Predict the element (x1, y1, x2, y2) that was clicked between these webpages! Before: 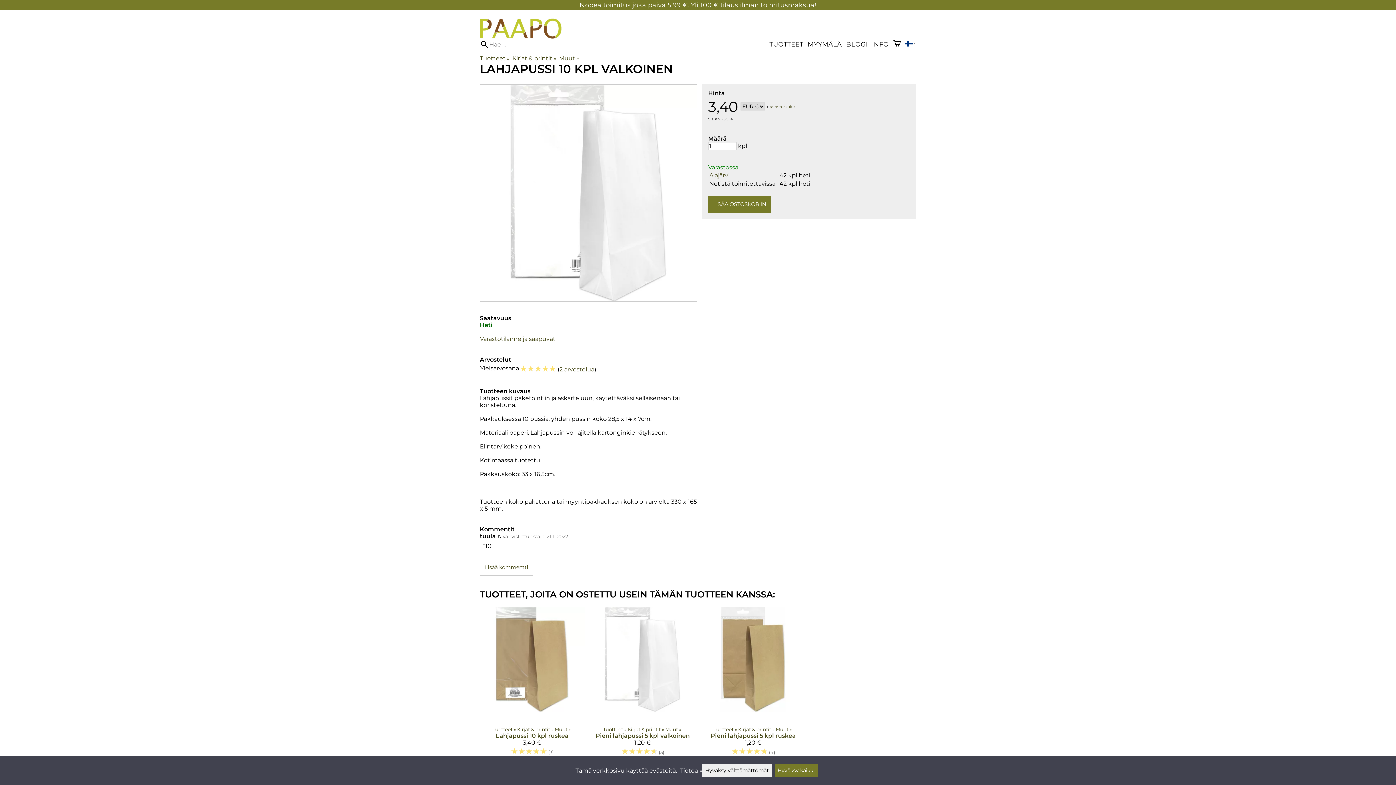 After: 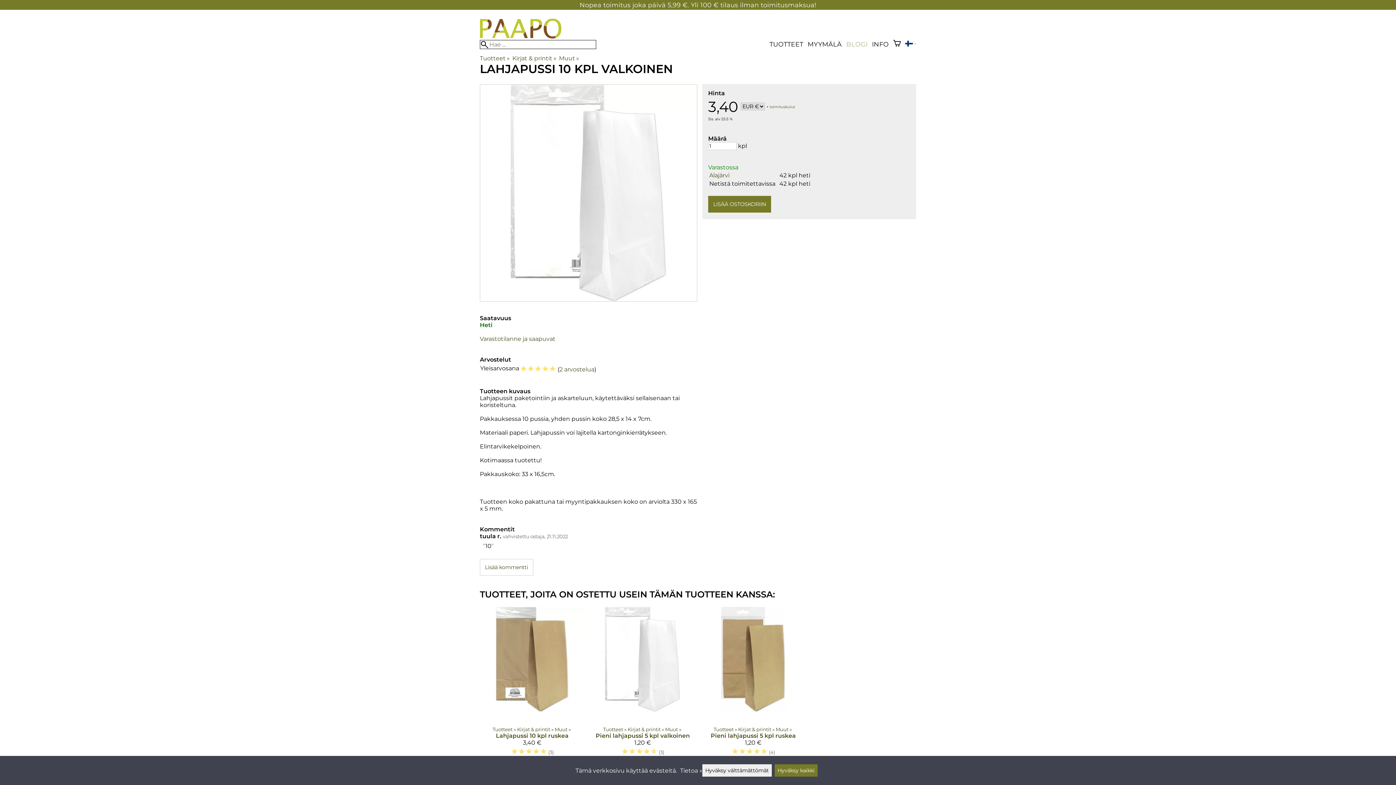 Action: bbox: (846, 40, 867, 47) label: BLOGI